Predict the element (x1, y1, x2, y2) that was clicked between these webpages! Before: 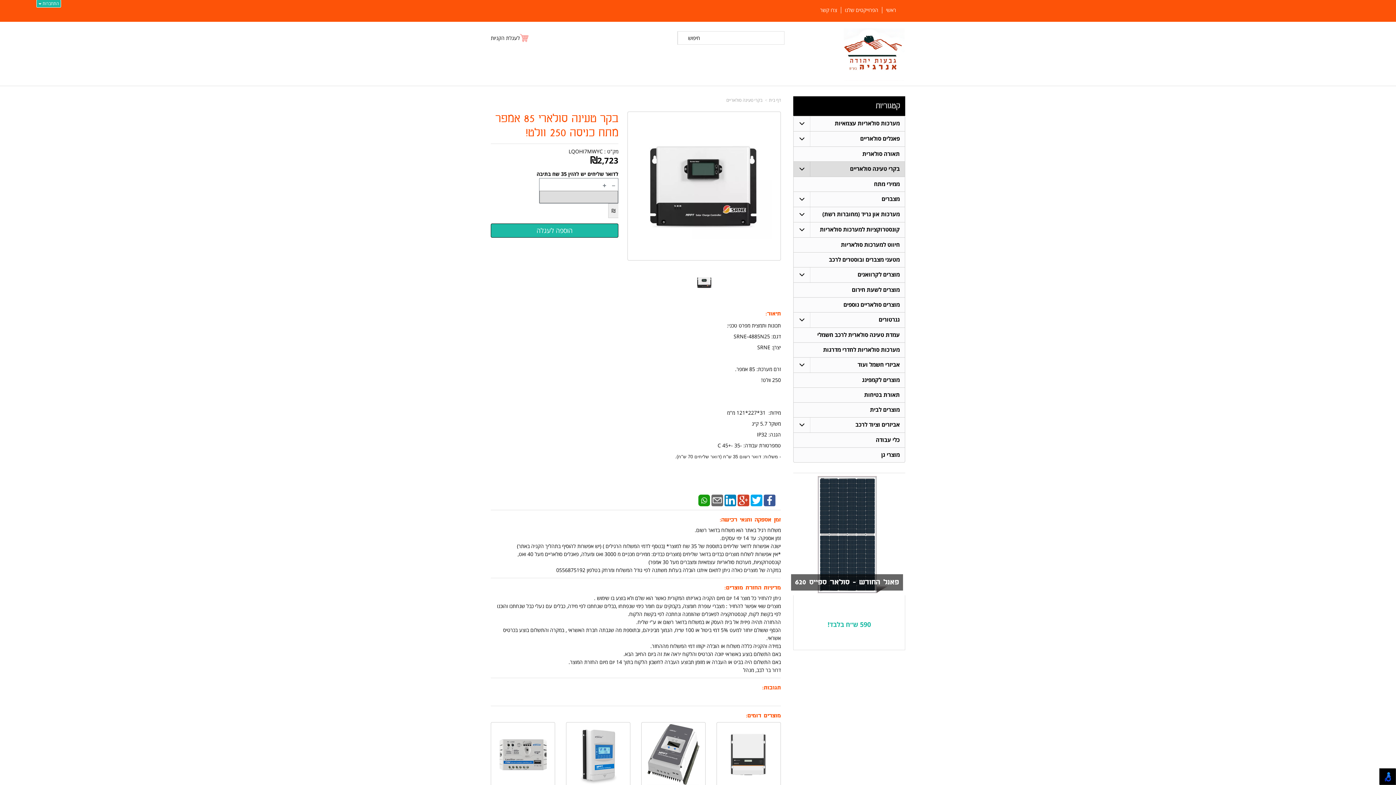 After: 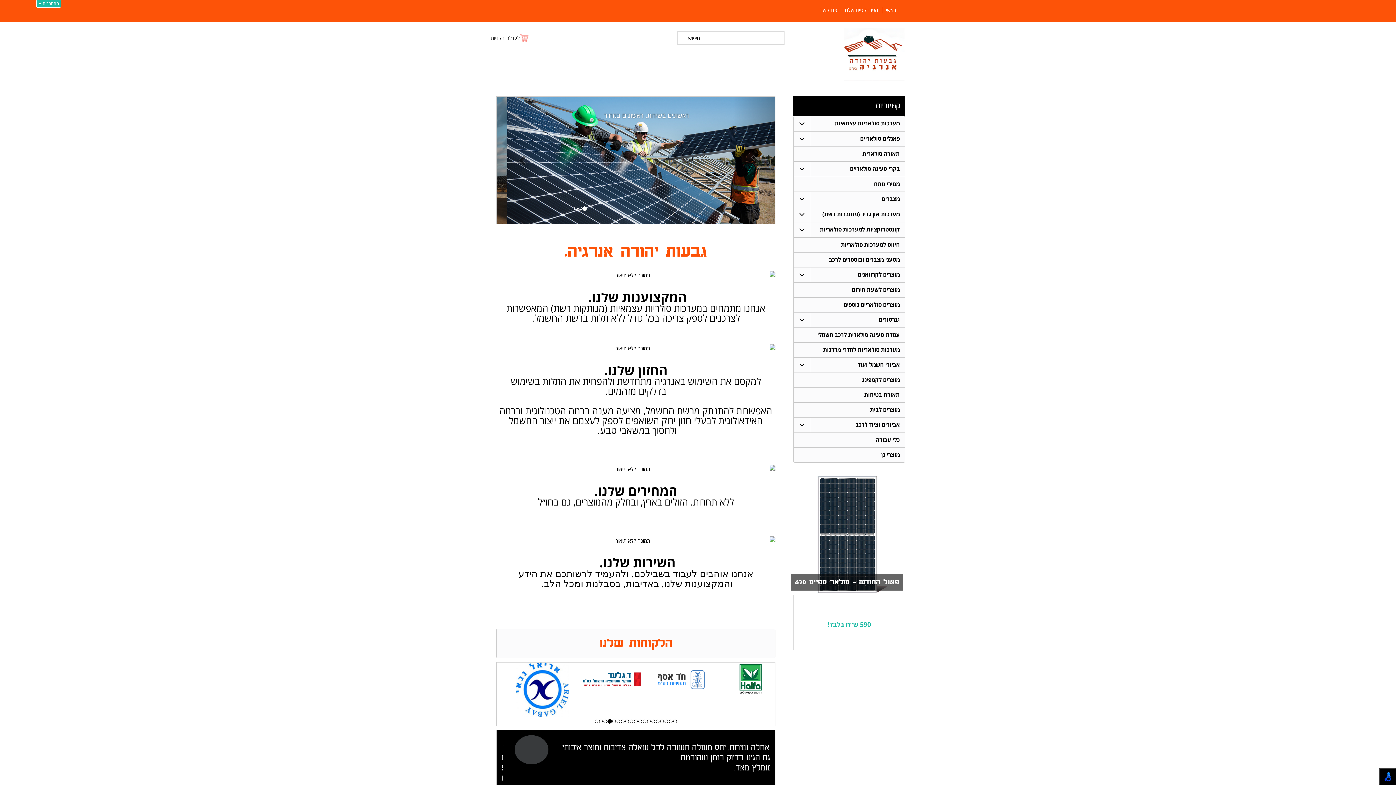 Action: label: ראשי bbox: (882, 6, 900, 13)